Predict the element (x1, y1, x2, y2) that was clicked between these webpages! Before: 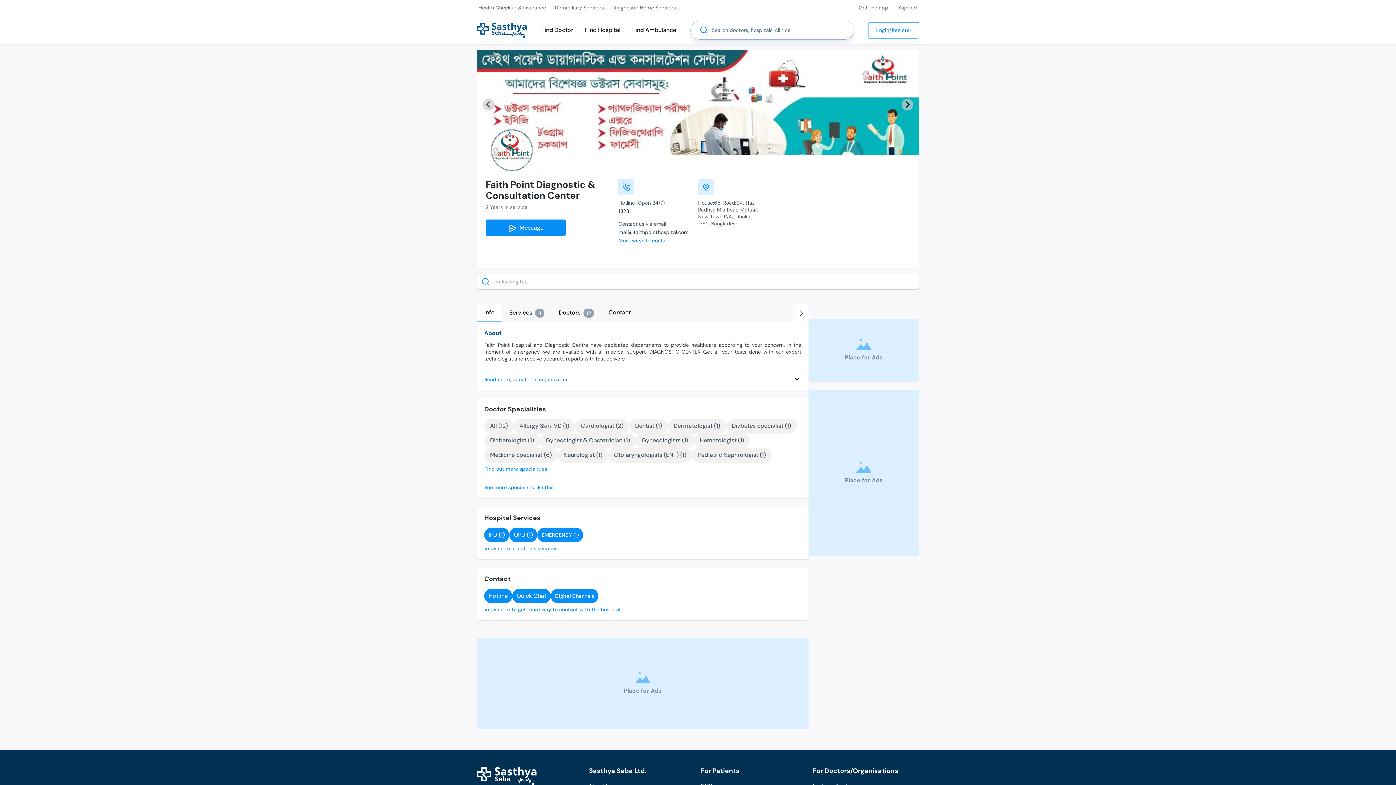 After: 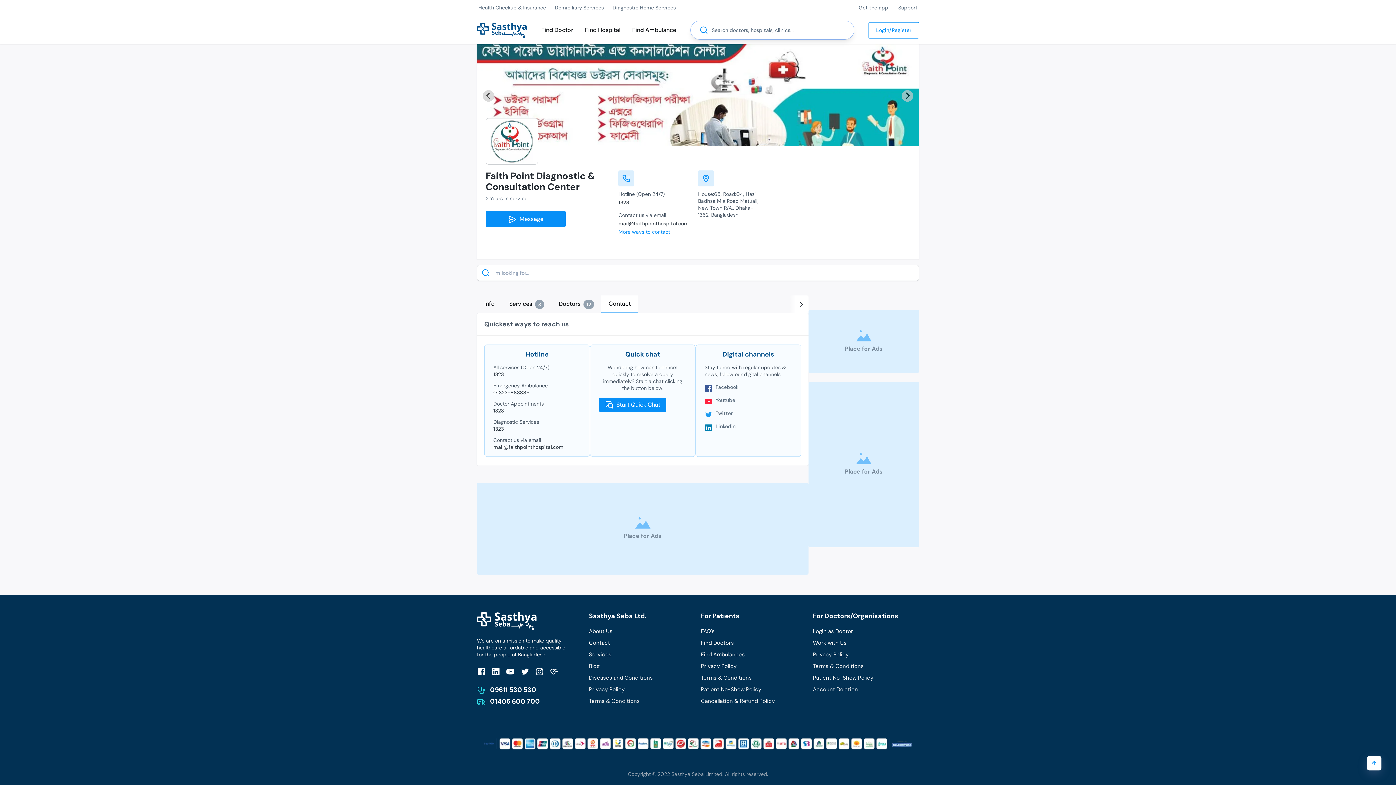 Action: bbox: (512, 589, 550, 603) label: send